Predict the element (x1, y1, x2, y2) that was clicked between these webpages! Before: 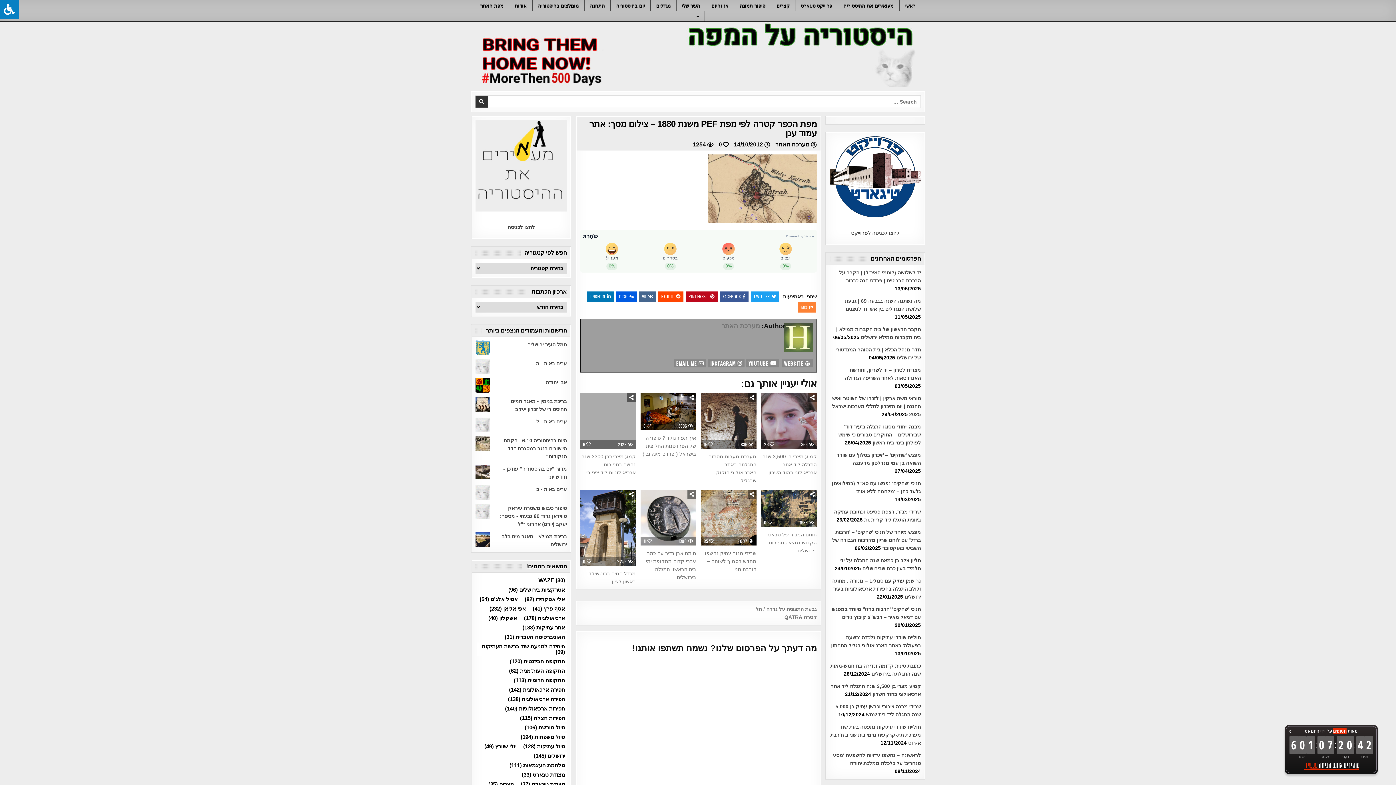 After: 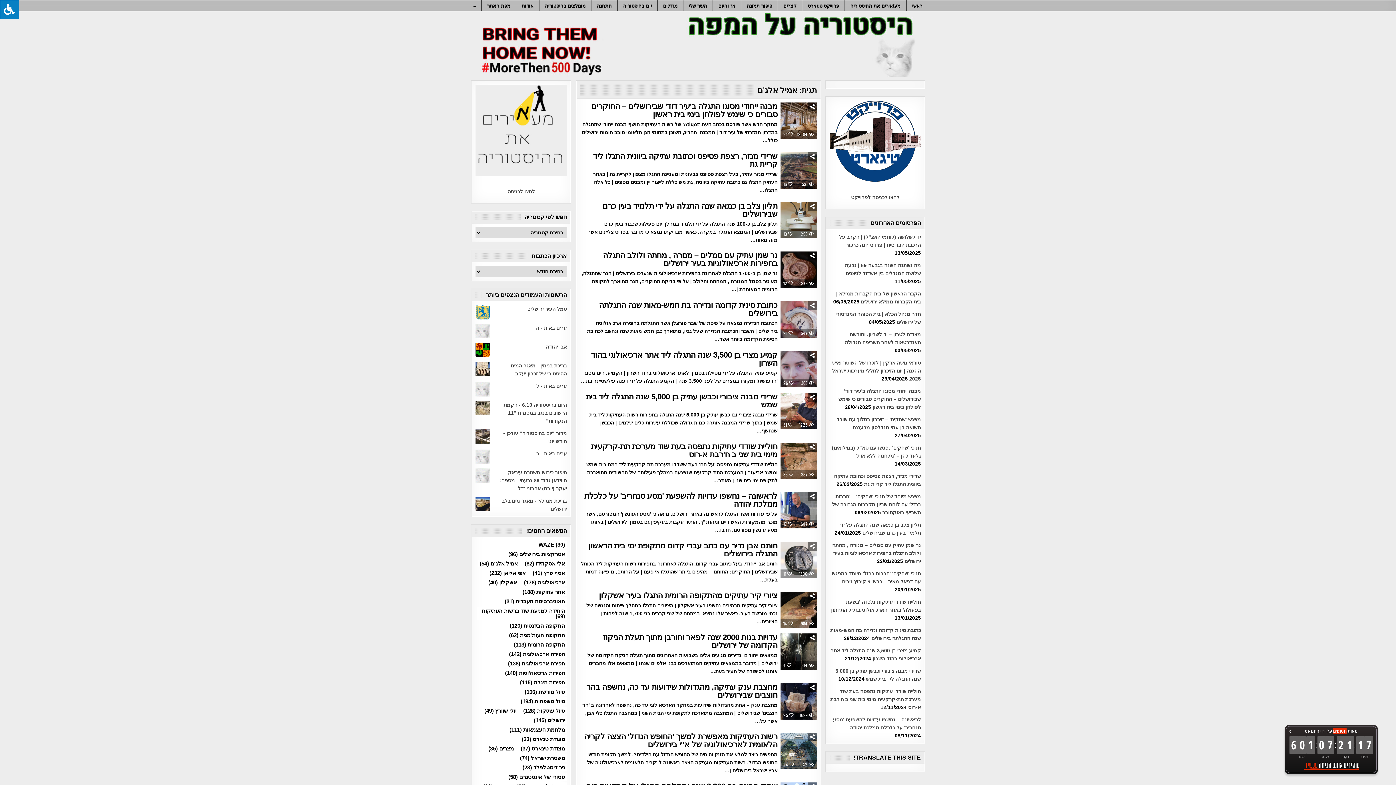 Action: label: אמיל אלג'ם (54 פריטים) bbox: (477, 595, 519, 603)